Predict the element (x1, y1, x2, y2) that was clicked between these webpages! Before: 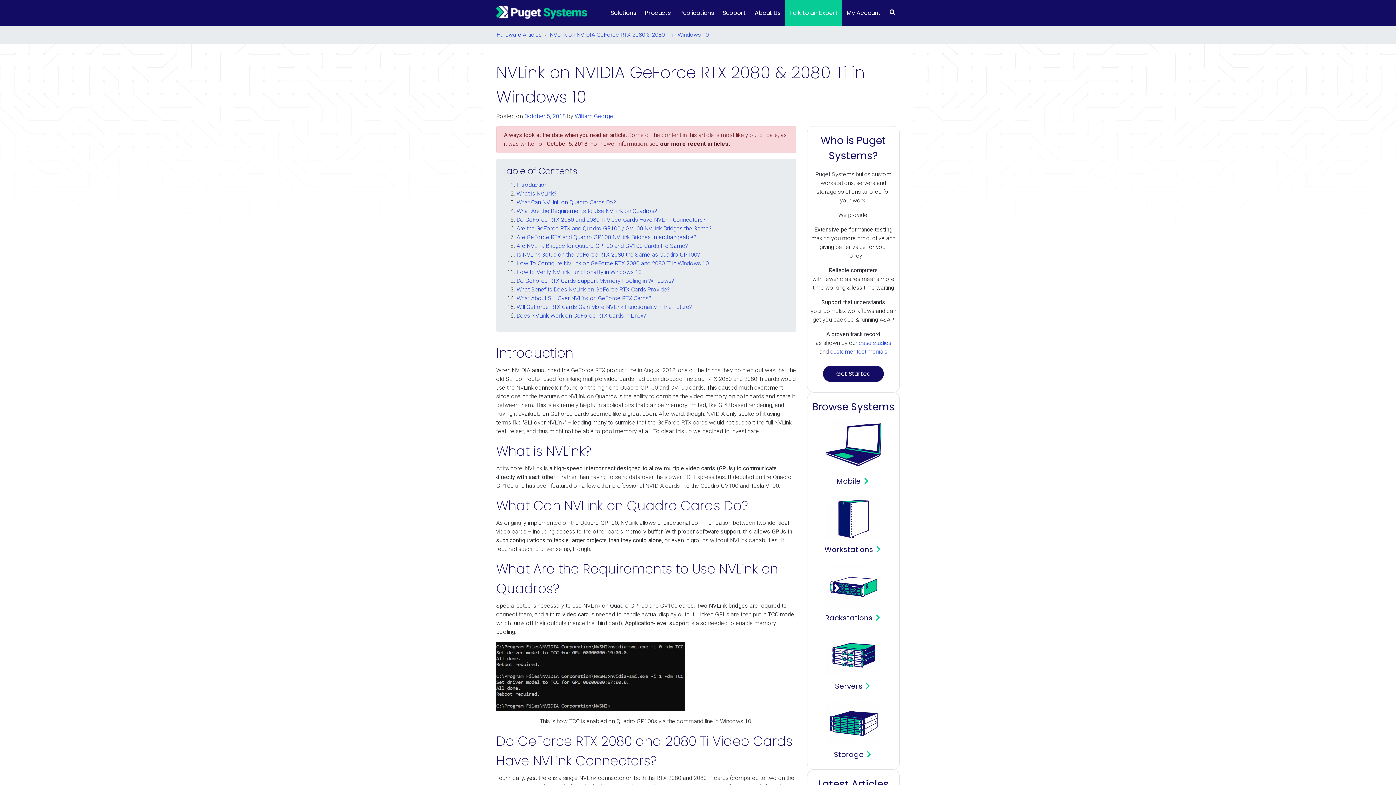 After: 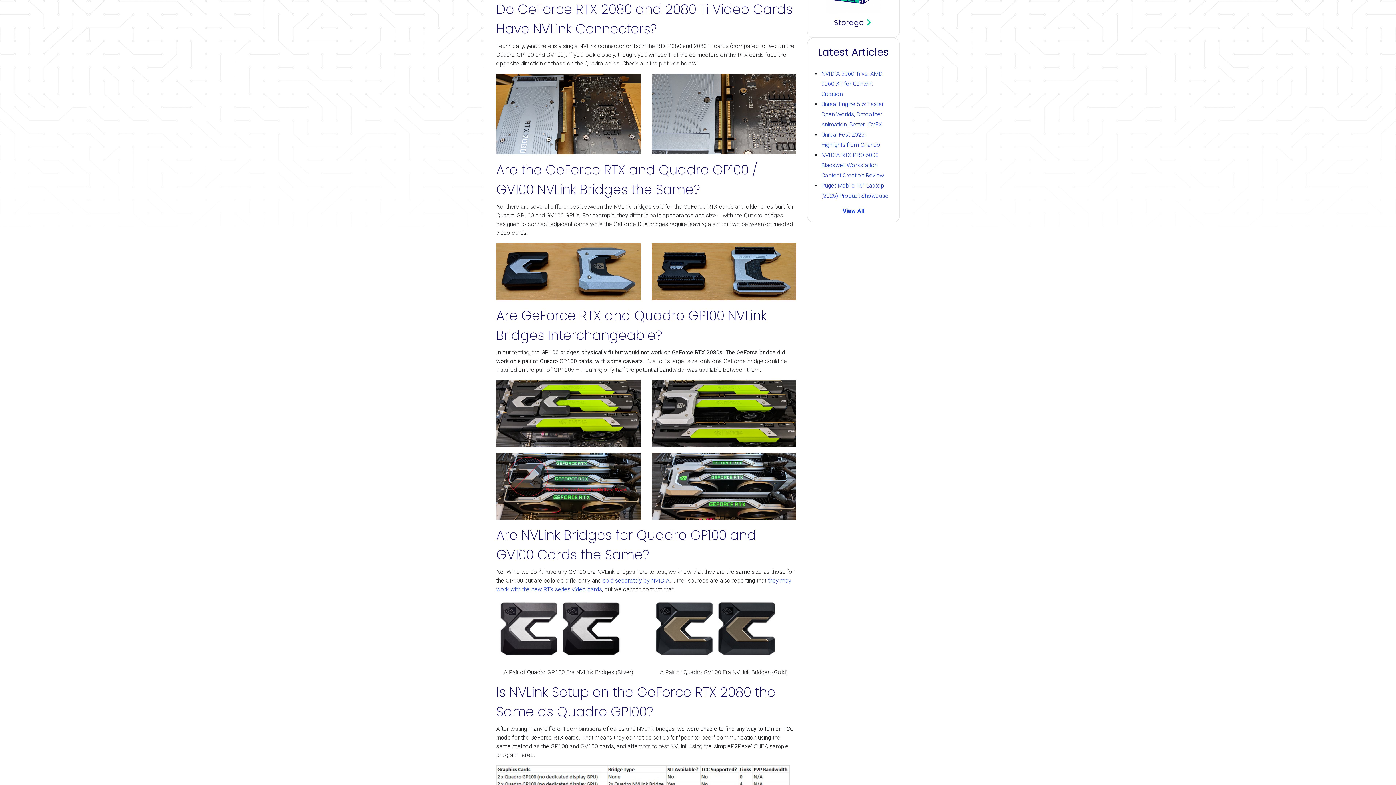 Action: label: Do GeForce RTX 2080 and 2080 Ti Video Cards Have NVLink Connectors? bbox: (516, 216, 705, 223)